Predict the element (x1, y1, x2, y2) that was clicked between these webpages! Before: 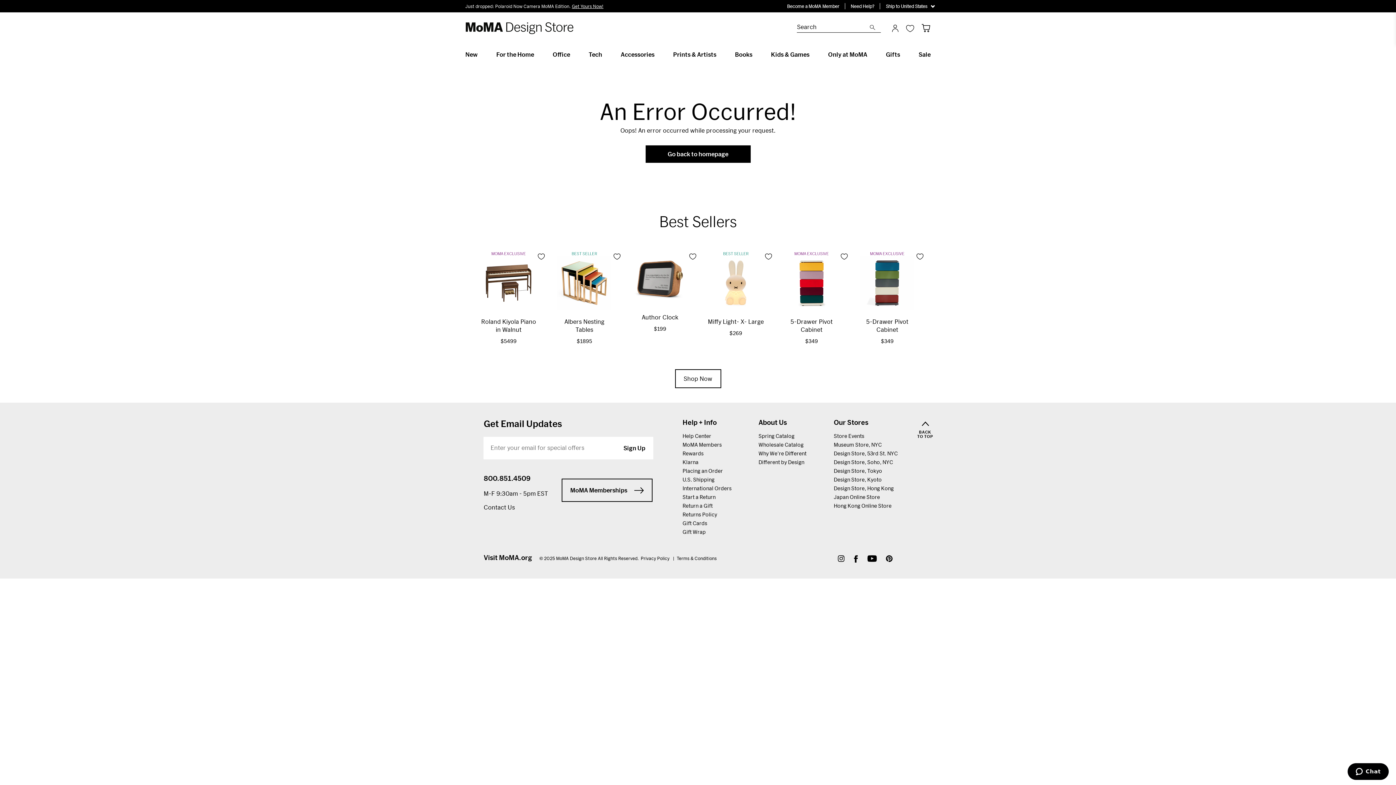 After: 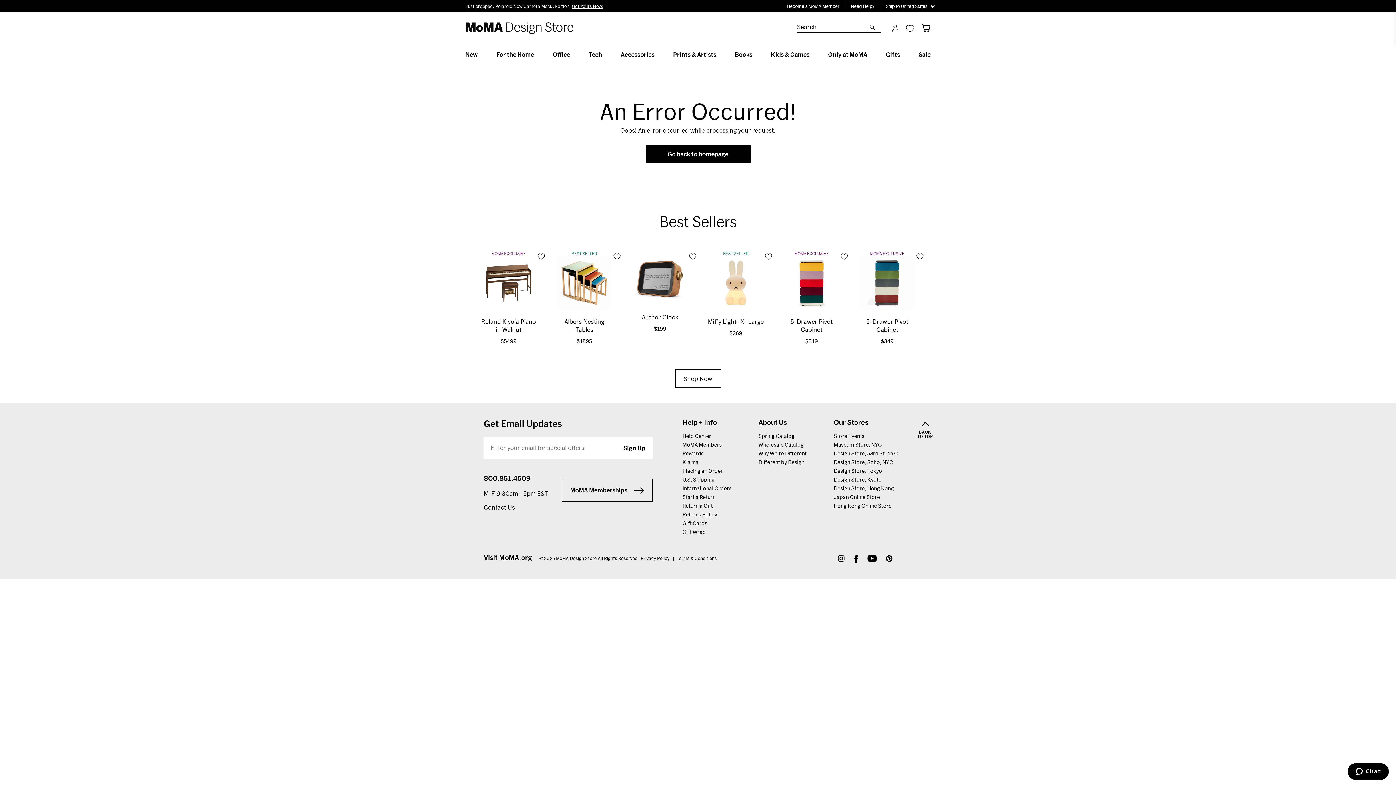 Action: label:  BACK TO TOP bbox: (916, 420, 934, 438)